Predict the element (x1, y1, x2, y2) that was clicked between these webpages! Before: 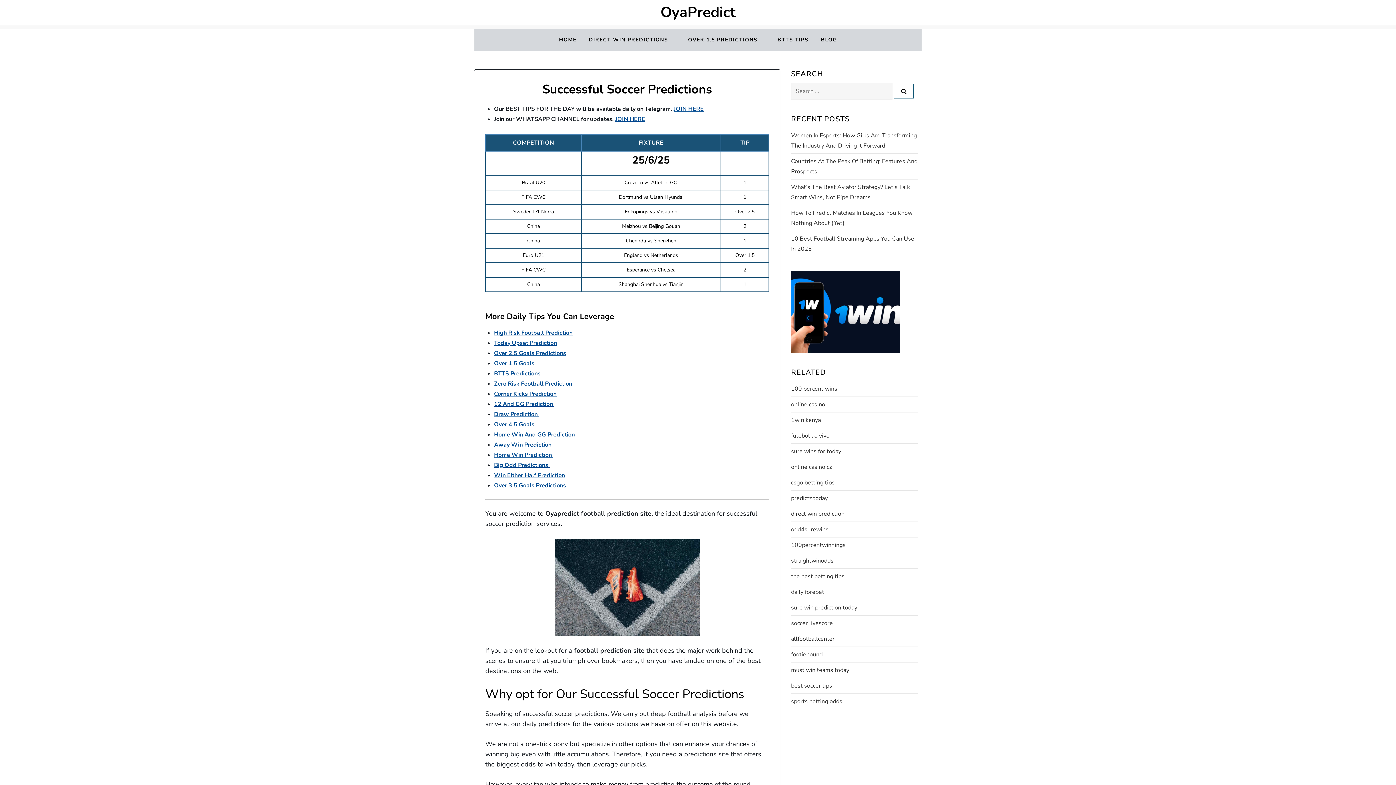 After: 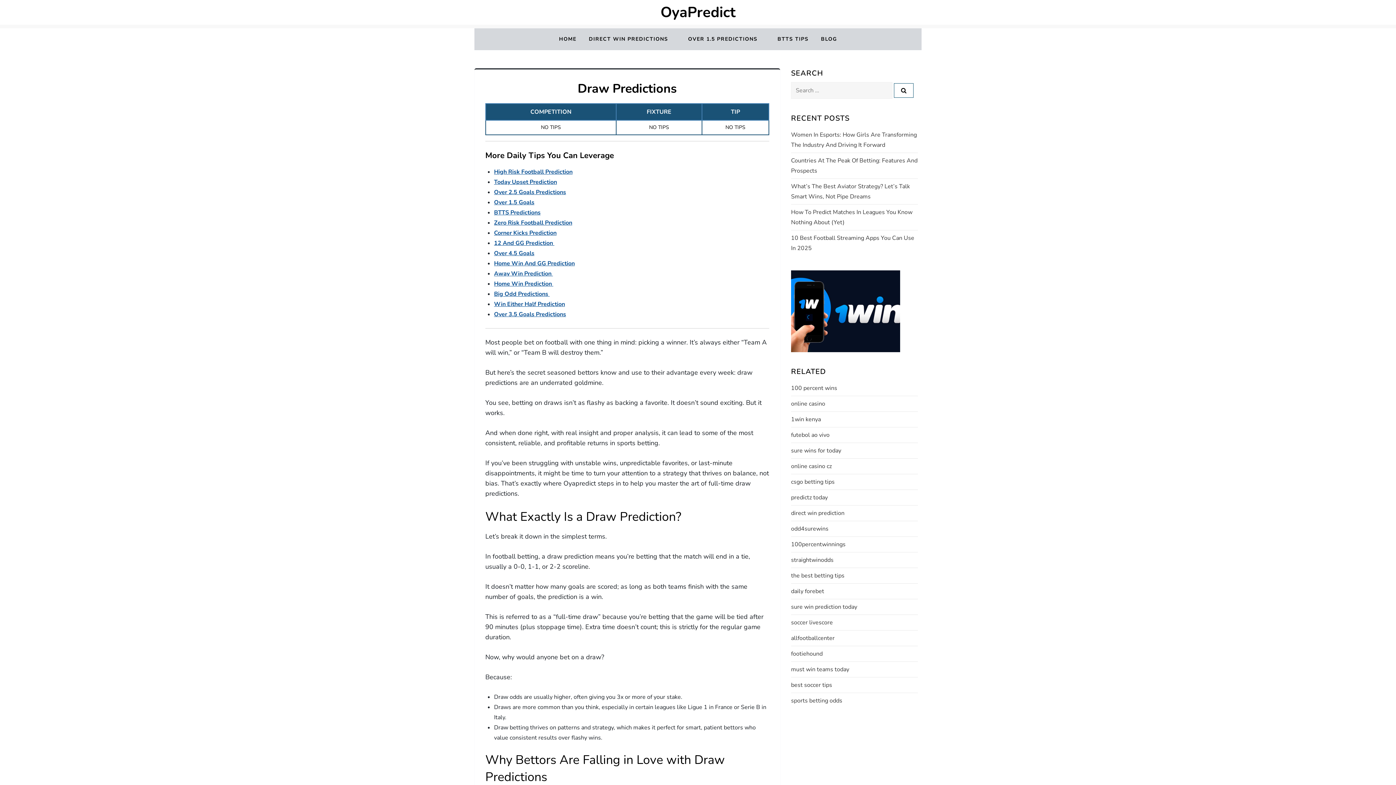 Action: label: Draw Prediction  bbox: (494, 410, 539, 418)